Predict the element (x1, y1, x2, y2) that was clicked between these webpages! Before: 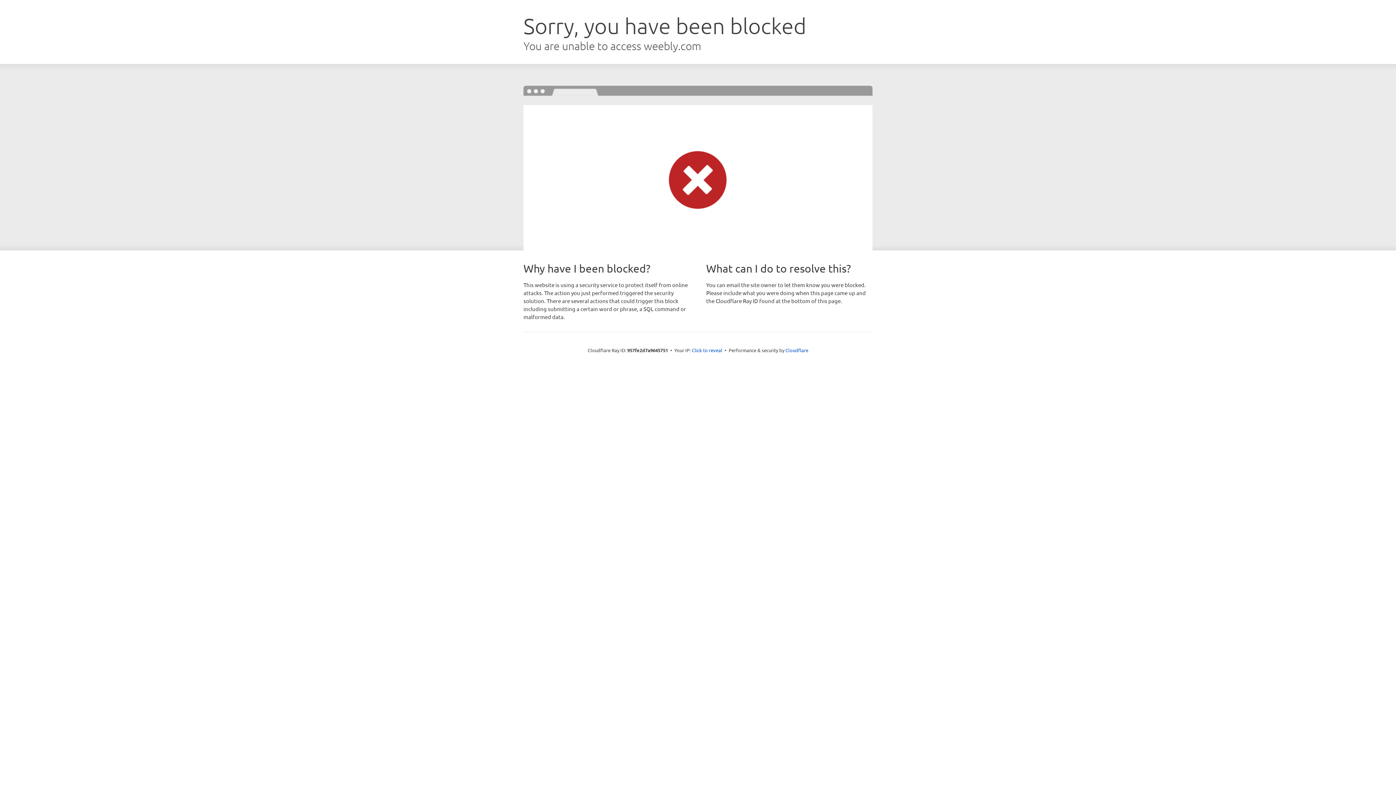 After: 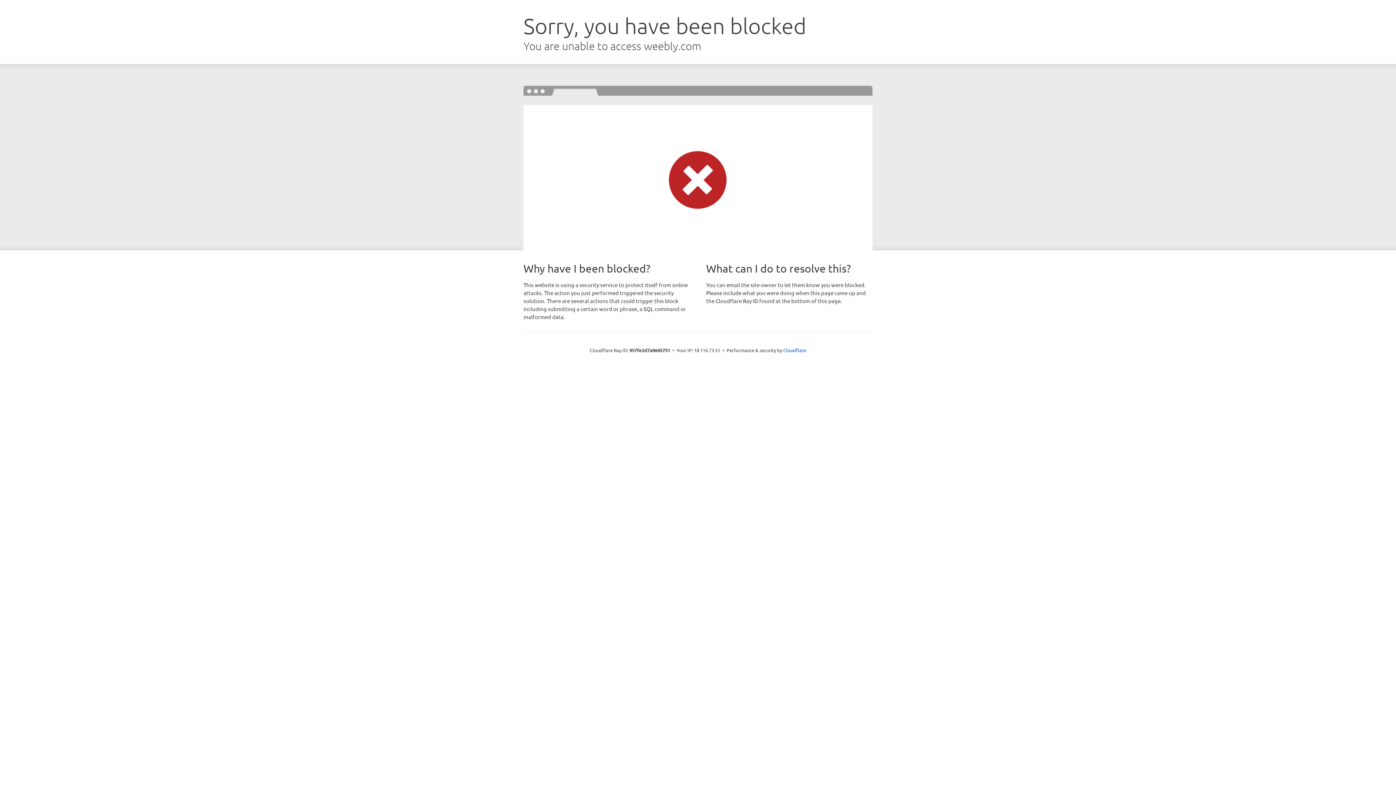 Action: bbox: (692, 346, 722, 353) label: Click to reveal